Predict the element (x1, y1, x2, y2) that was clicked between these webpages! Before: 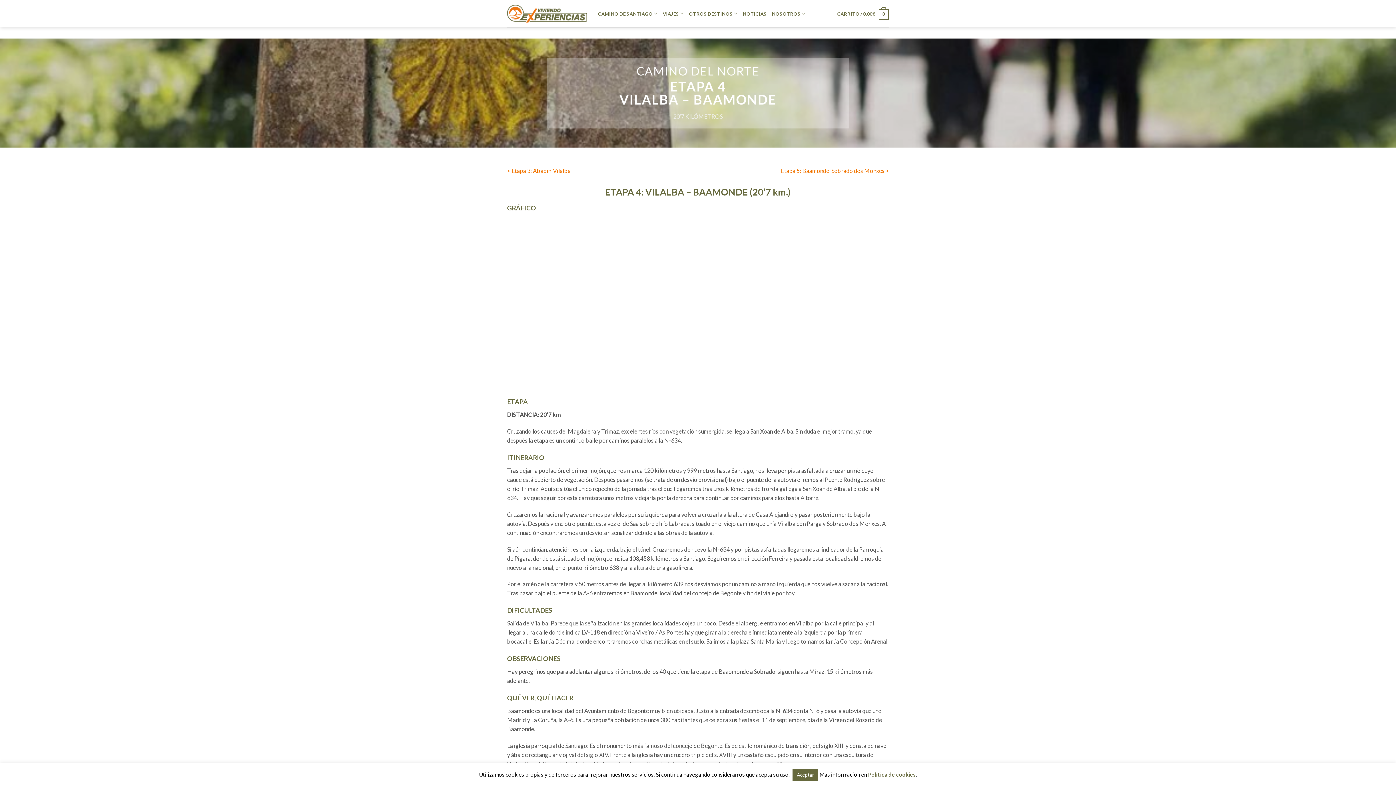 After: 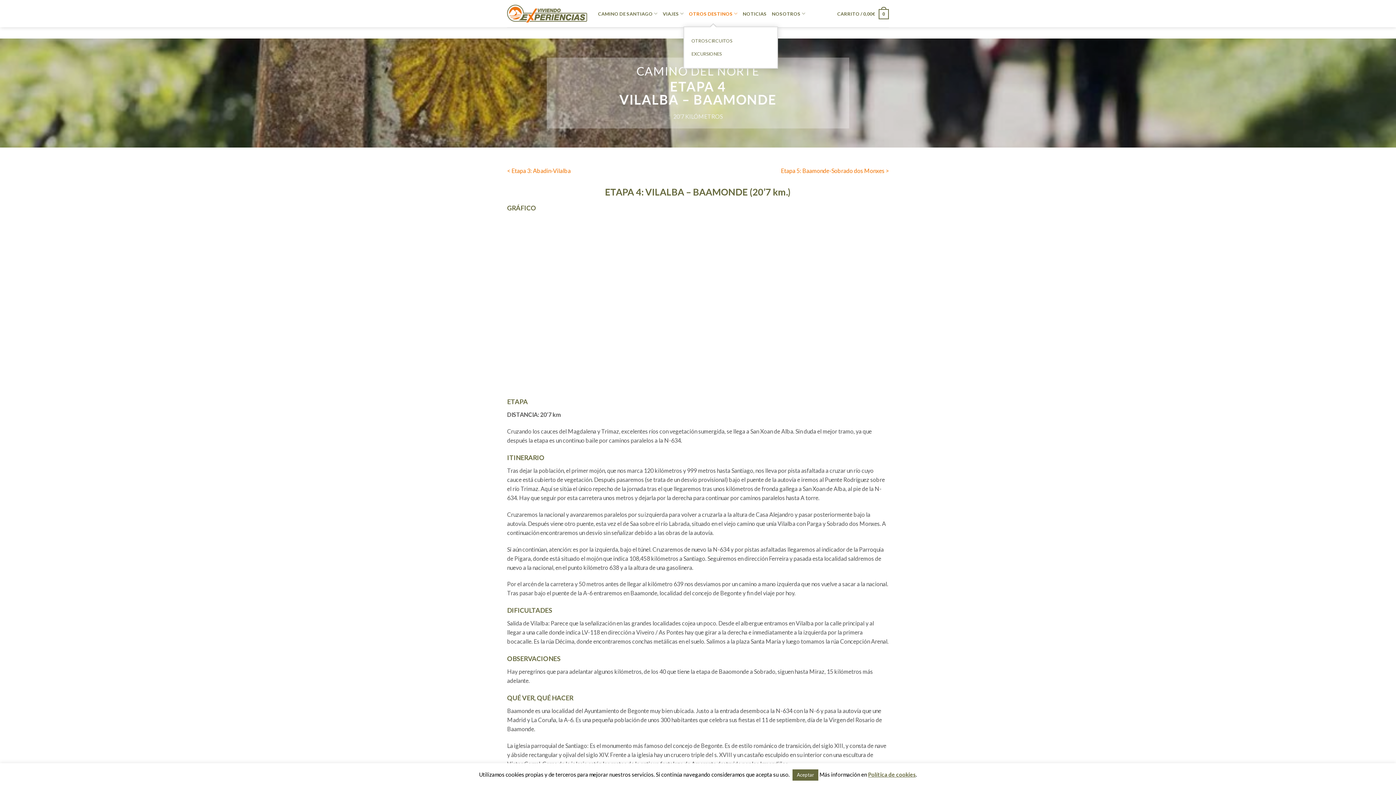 Action: bbox: (689, 0, 737, 26) label: OTROS DESTINOS